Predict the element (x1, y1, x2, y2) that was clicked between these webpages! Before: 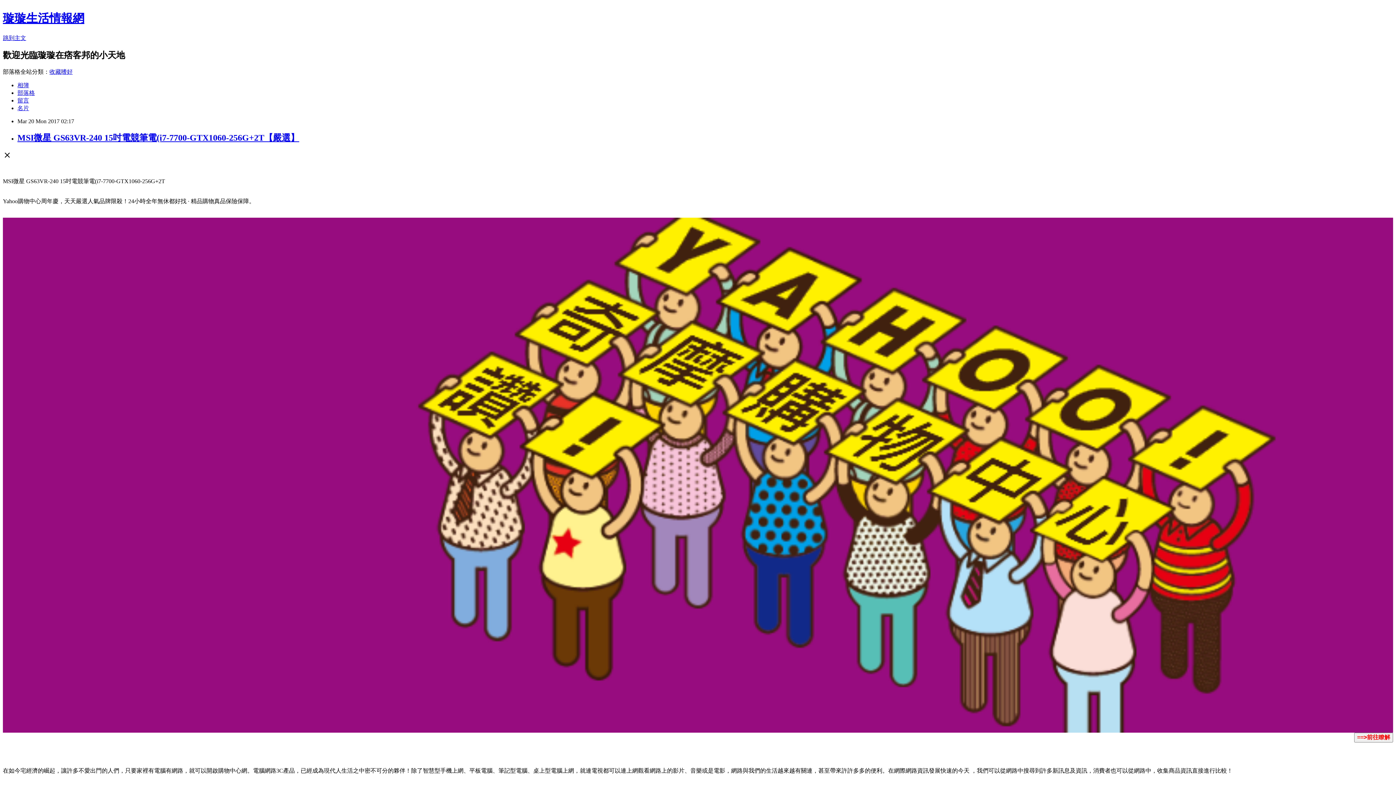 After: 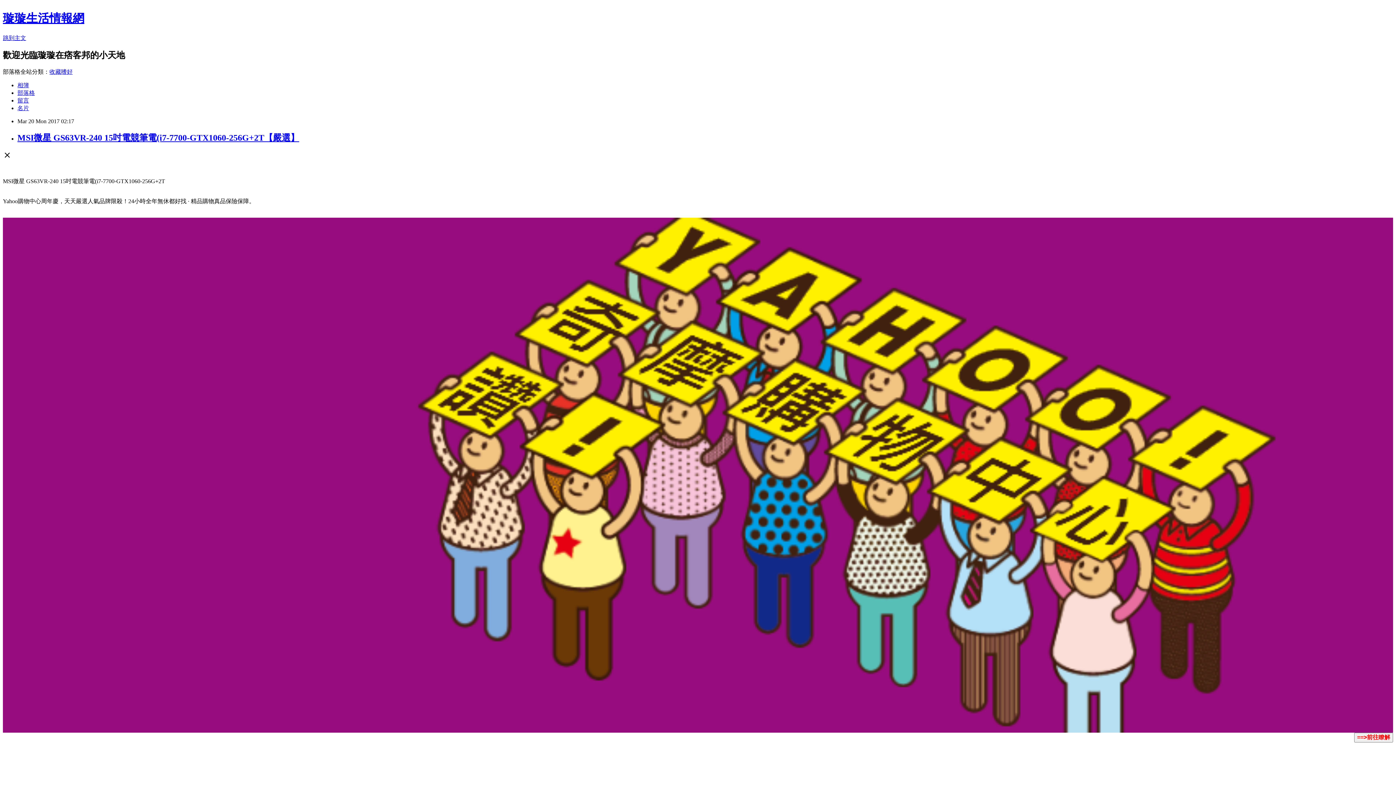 Action: label: MSI微星 GS63VR-240 15吋電競筆電(i7-7700-GTX1060-256G+2T【嚴選】 bbox: (17, 132, 299, 142)